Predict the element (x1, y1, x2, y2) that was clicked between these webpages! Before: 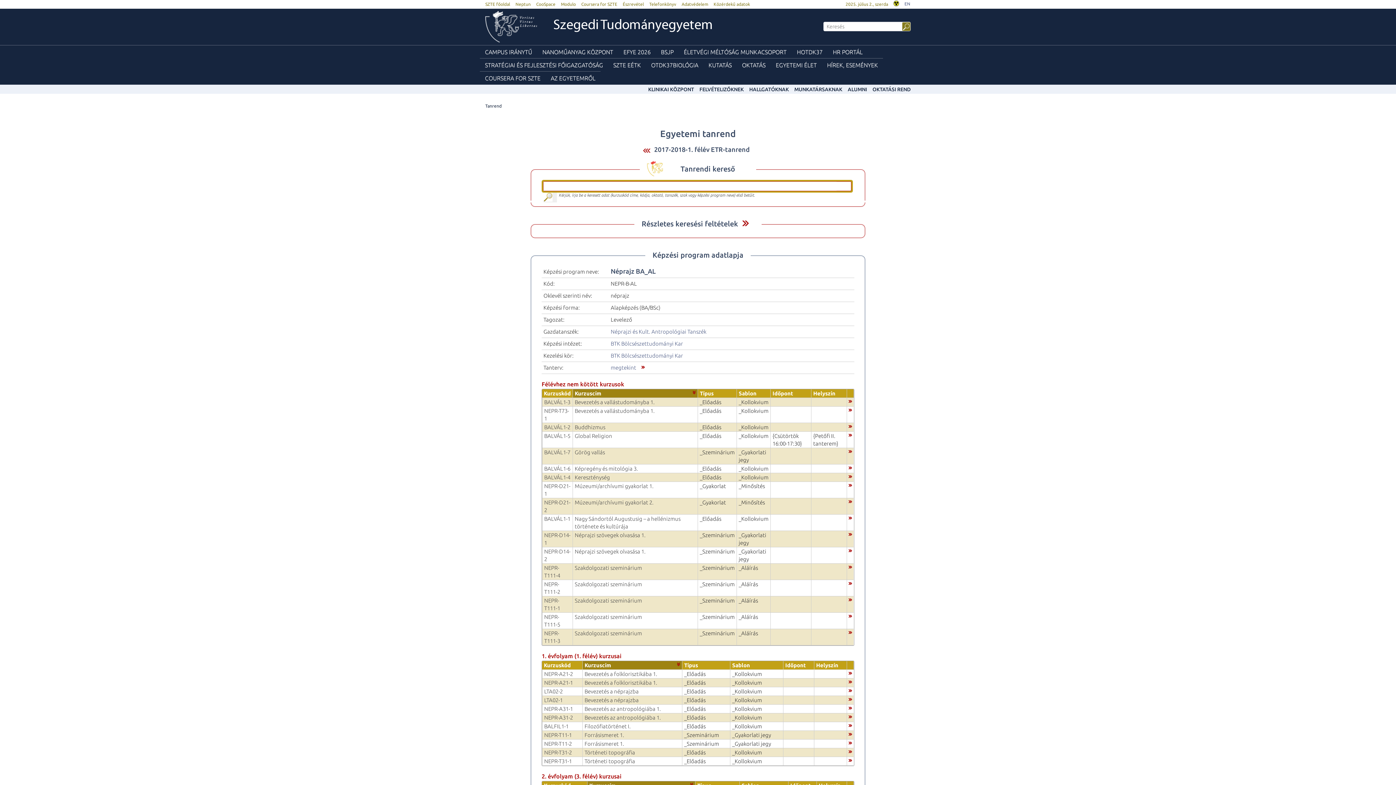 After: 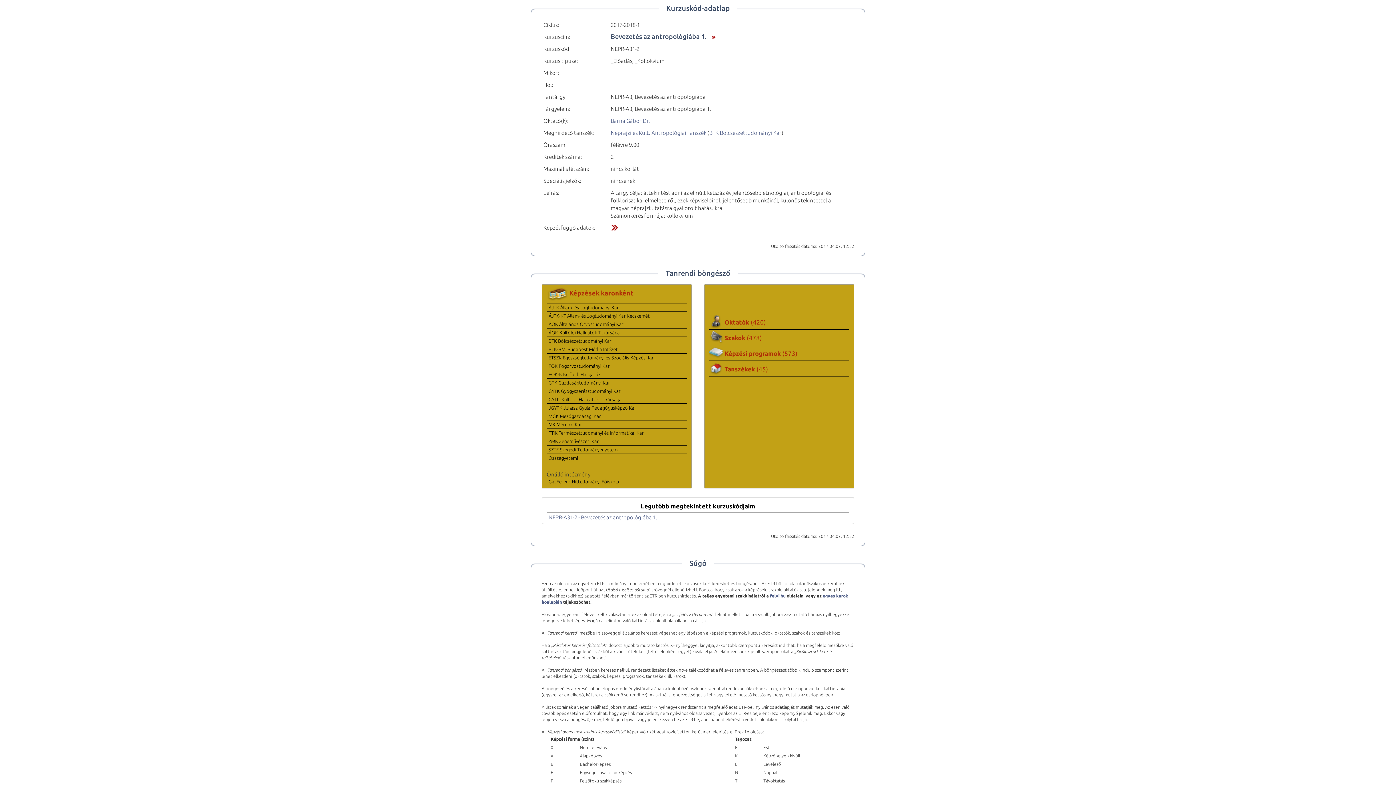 Action: label: Bevezetés az antropológiába 1. bbox: (584, 714, 661, 720)